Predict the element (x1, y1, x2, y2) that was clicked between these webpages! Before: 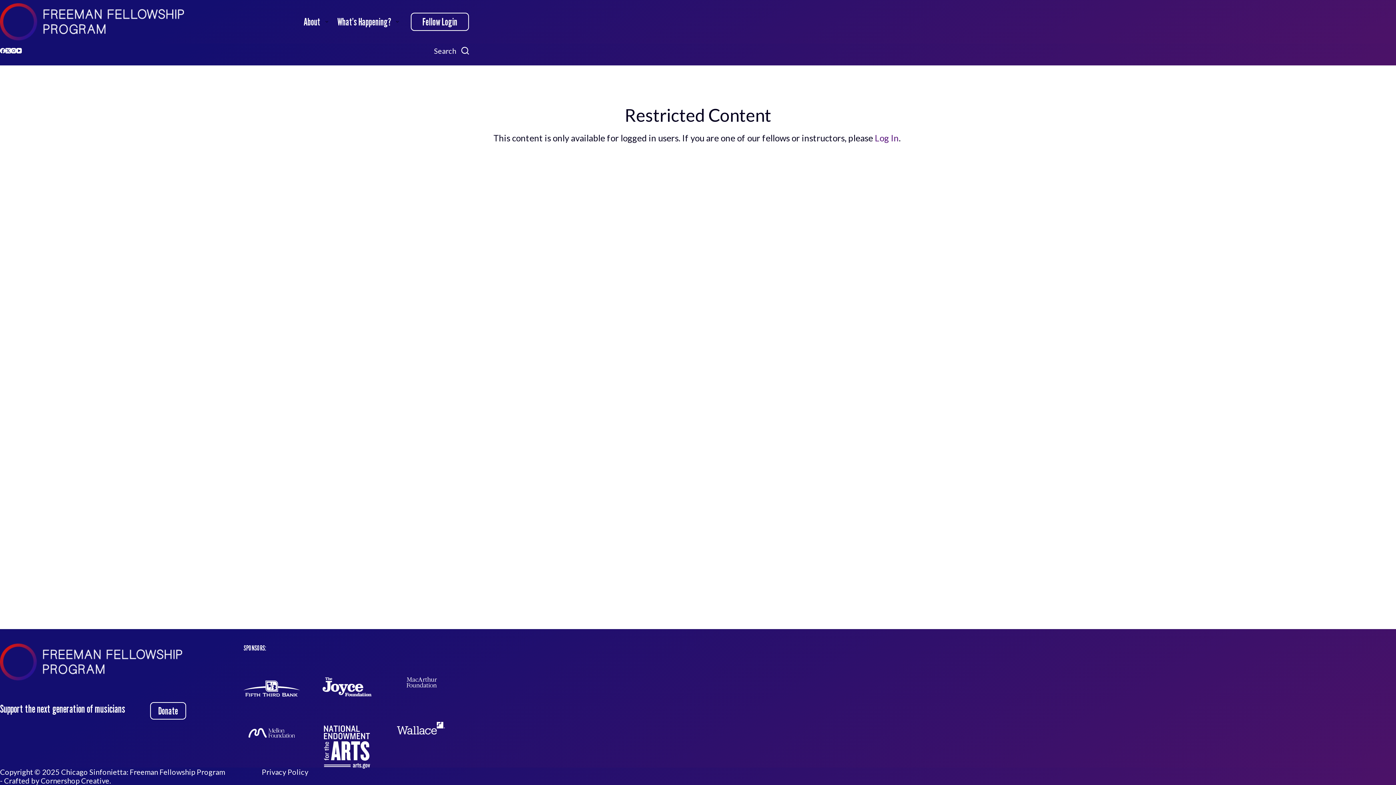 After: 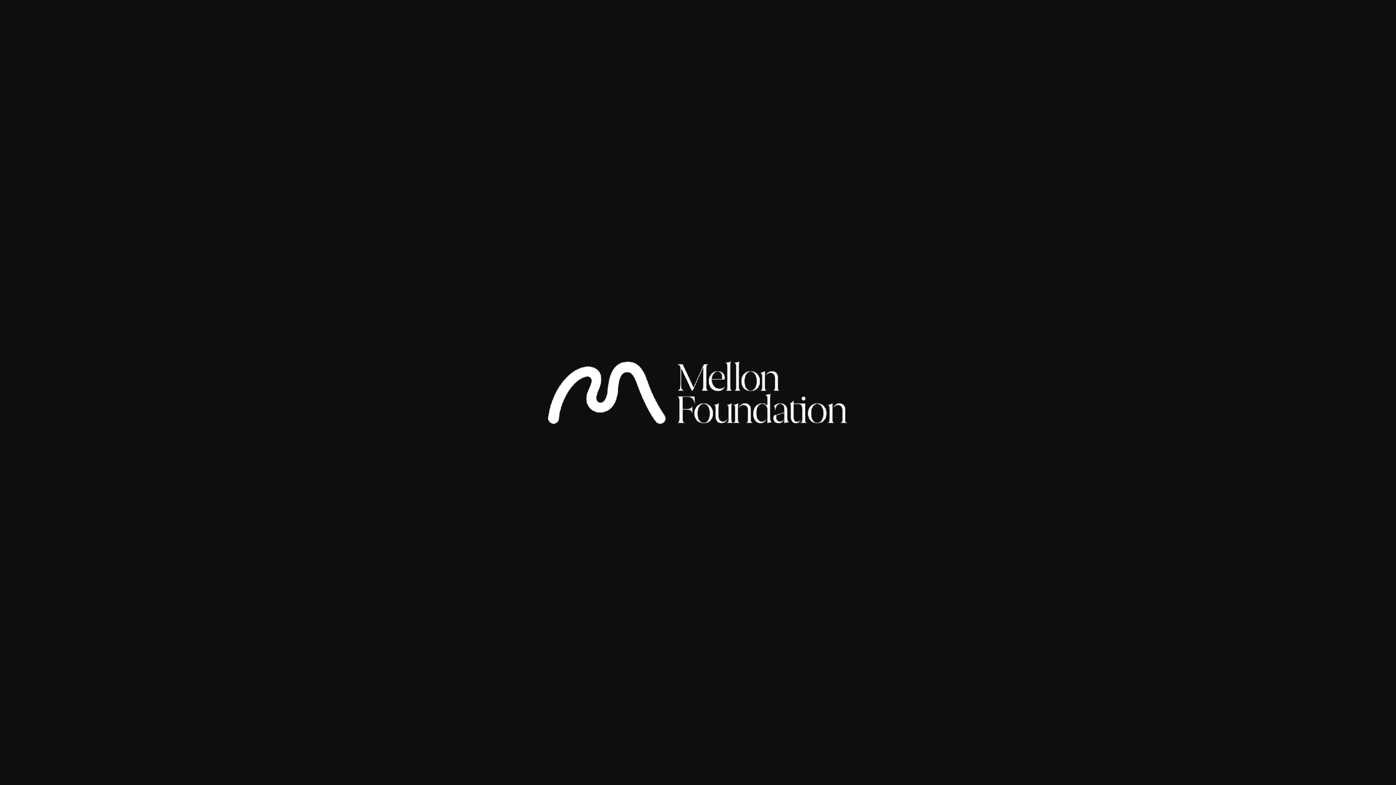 Action: bbox: (243, 719, 318, 747)